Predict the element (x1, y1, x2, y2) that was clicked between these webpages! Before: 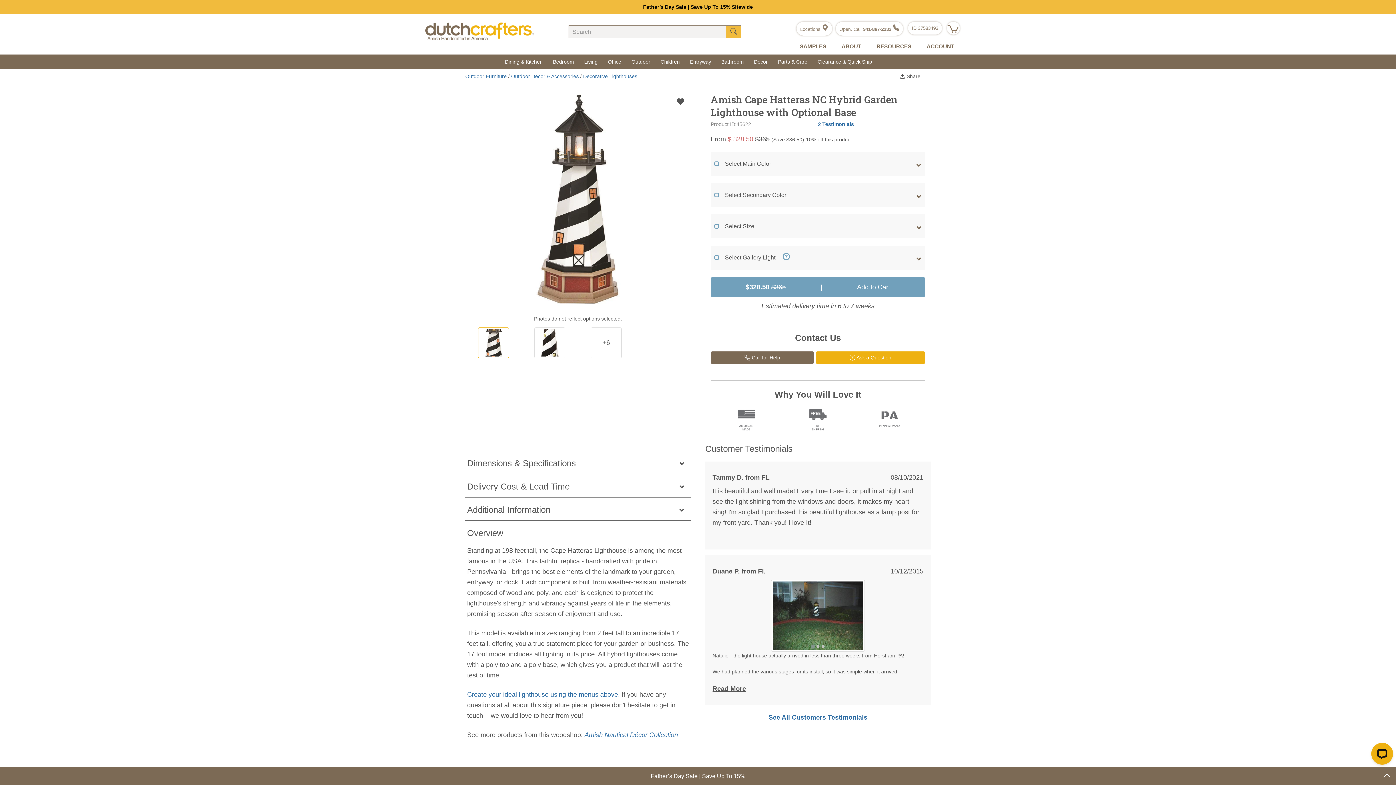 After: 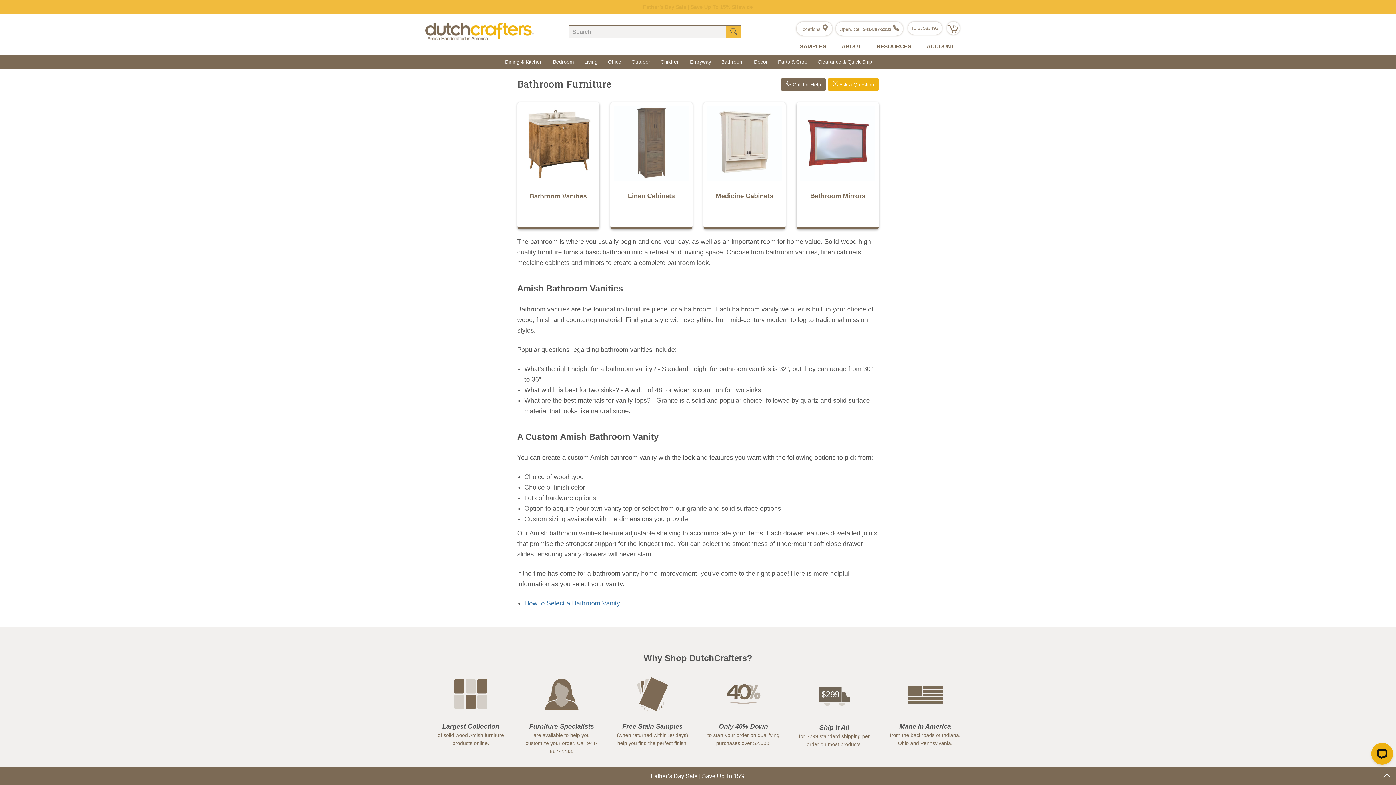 Action: label: Bathroom bbox: (716, 54, 749, 69)